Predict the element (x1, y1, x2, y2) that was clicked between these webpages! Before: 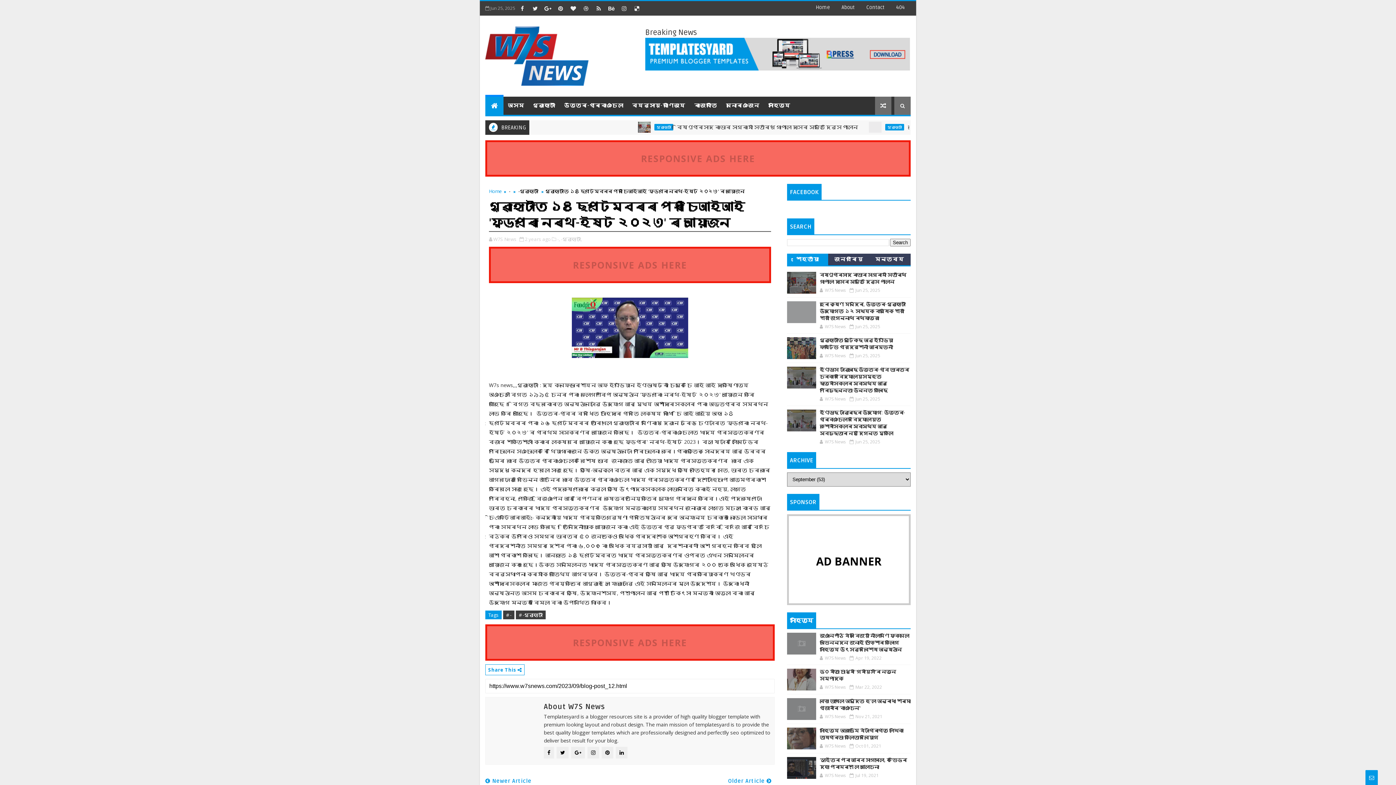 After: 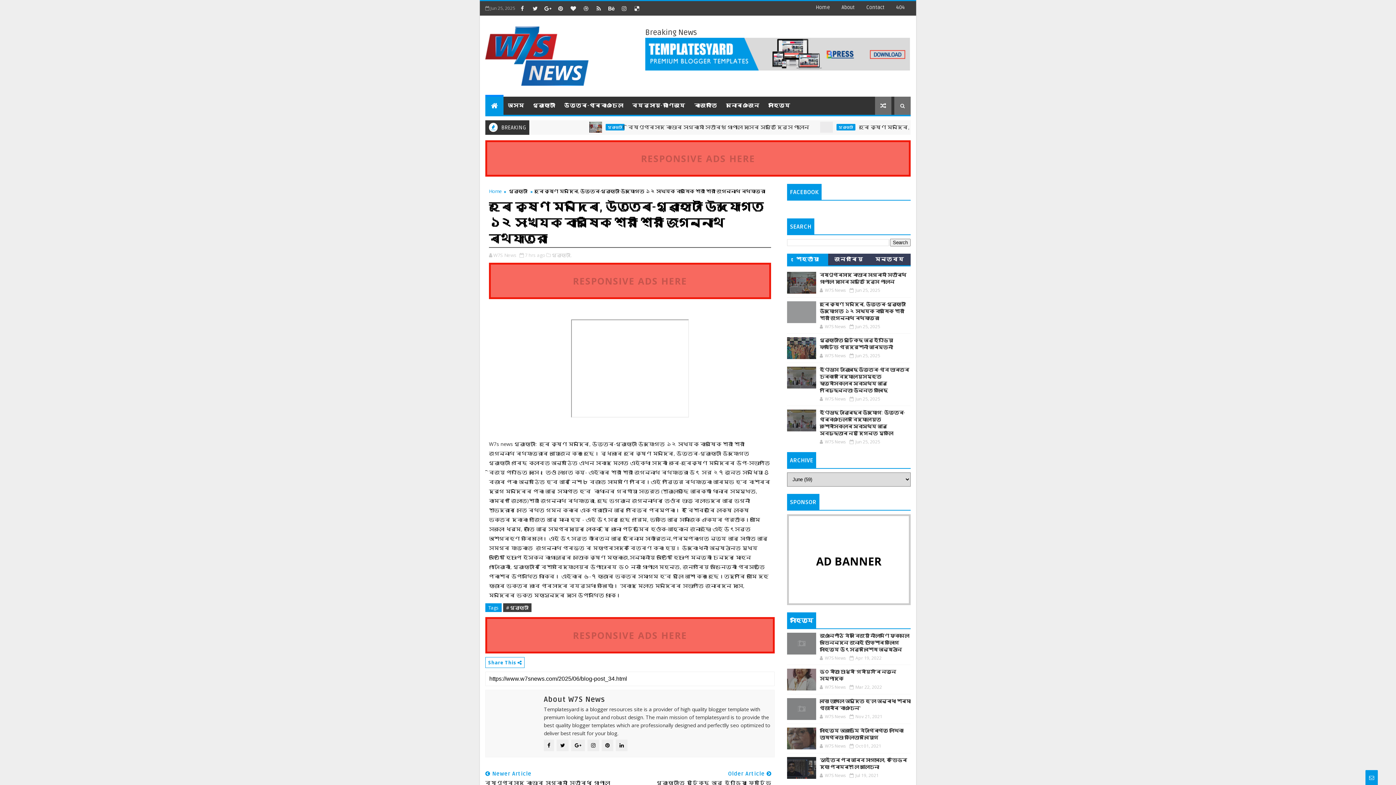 Action: bbox: (820, 301, 905, 321) label: হৰে কৃষ্ণ মন্দিৰ, উত্তৰ-গুৱাহাটী উদ্যোগত ১২ সংখ্যক বার্ষিক শ্রী শ্রী জগন্নাথ ৰথযাত্রা